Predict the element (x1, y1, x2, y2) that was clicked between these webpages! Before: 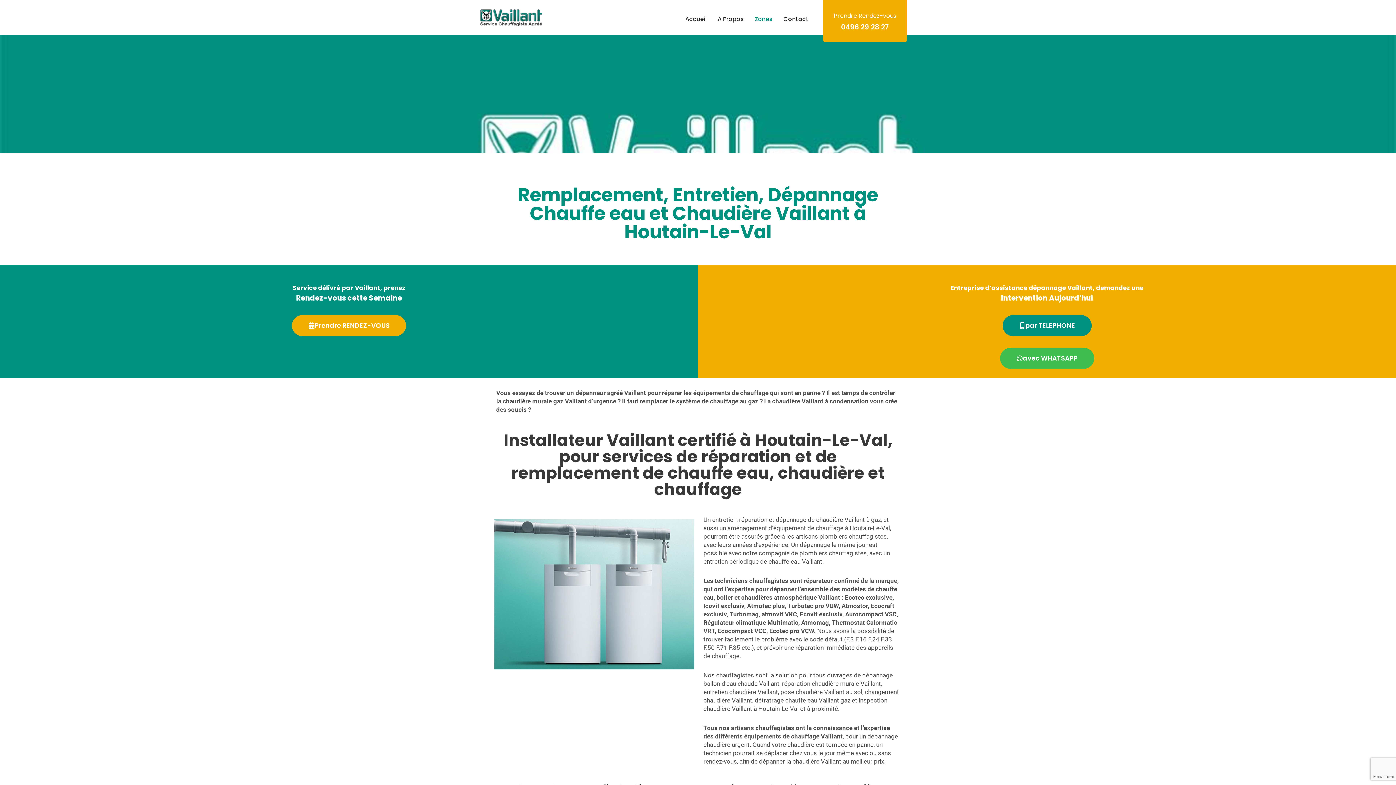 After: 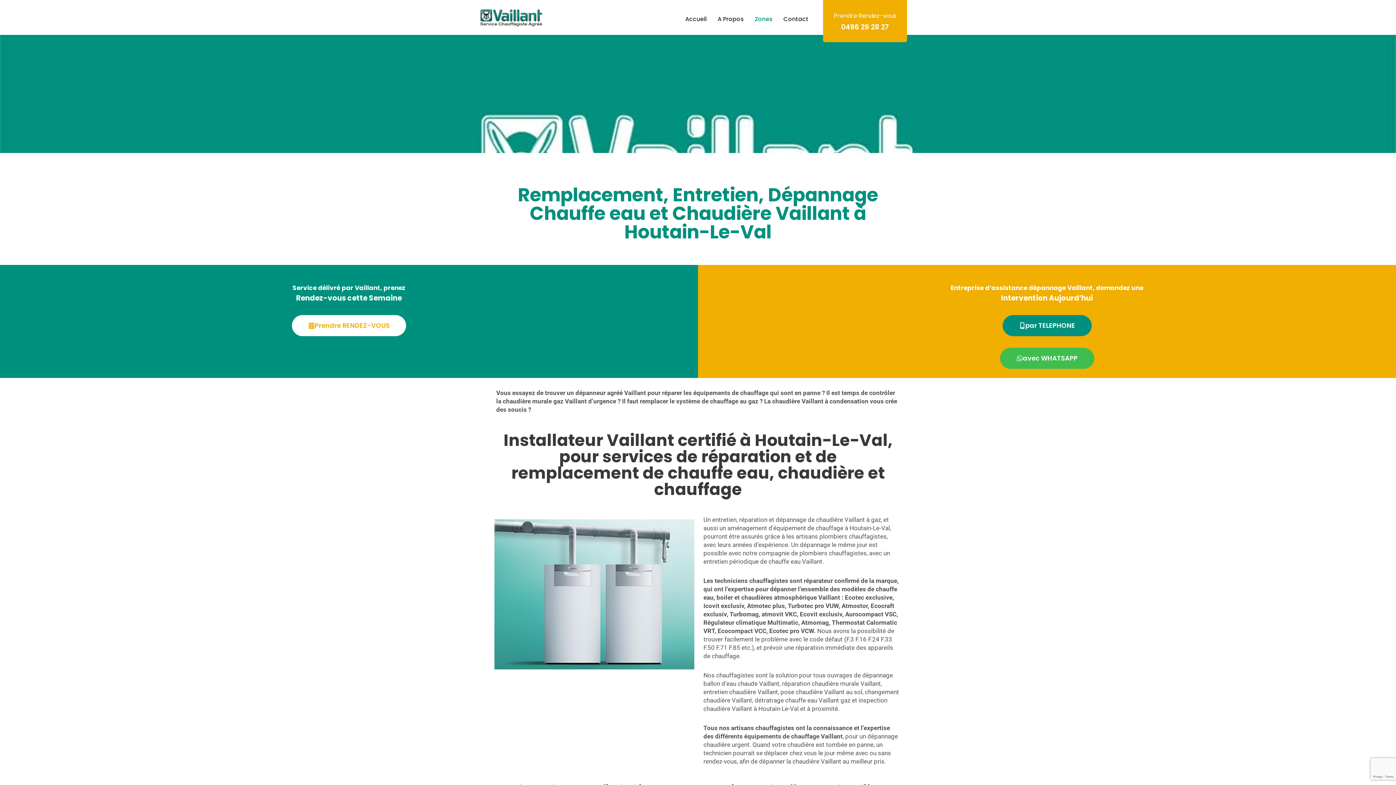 Action: bbox: (292, 315, 406, 336) label: Prendre RENDEZ-VOUS